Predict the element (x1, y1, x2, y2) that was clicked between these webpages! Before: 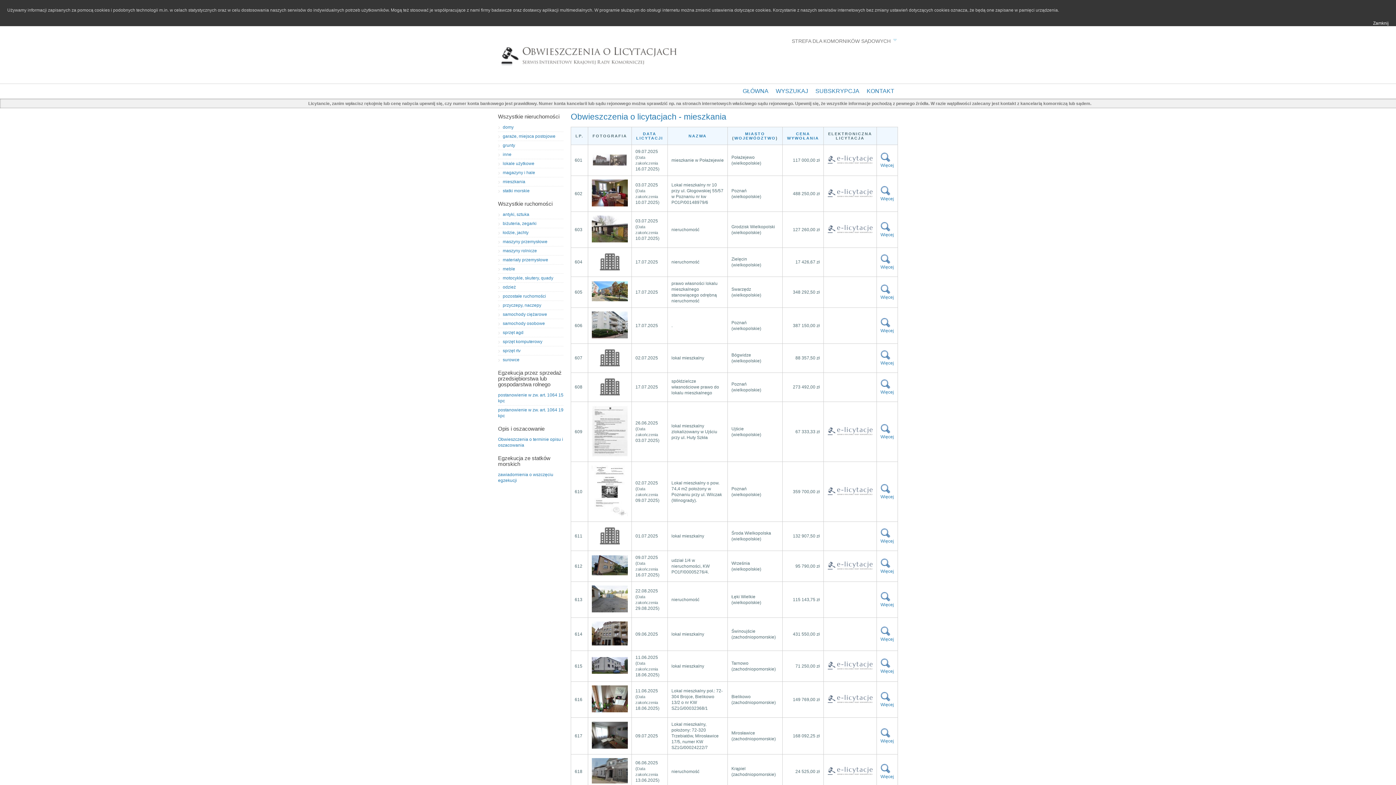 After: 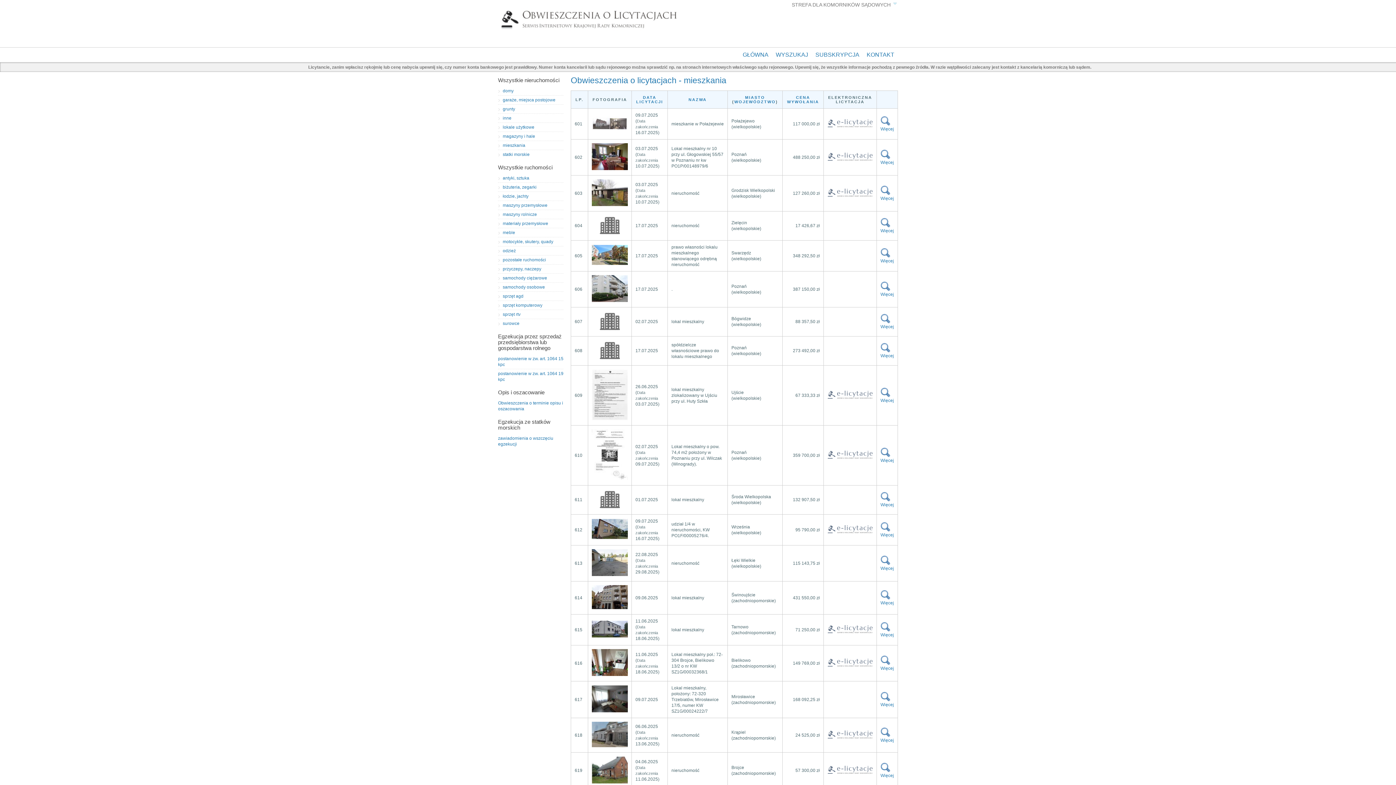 Action: label: Zamknij bbox: (1373, 20, 1389, 25)